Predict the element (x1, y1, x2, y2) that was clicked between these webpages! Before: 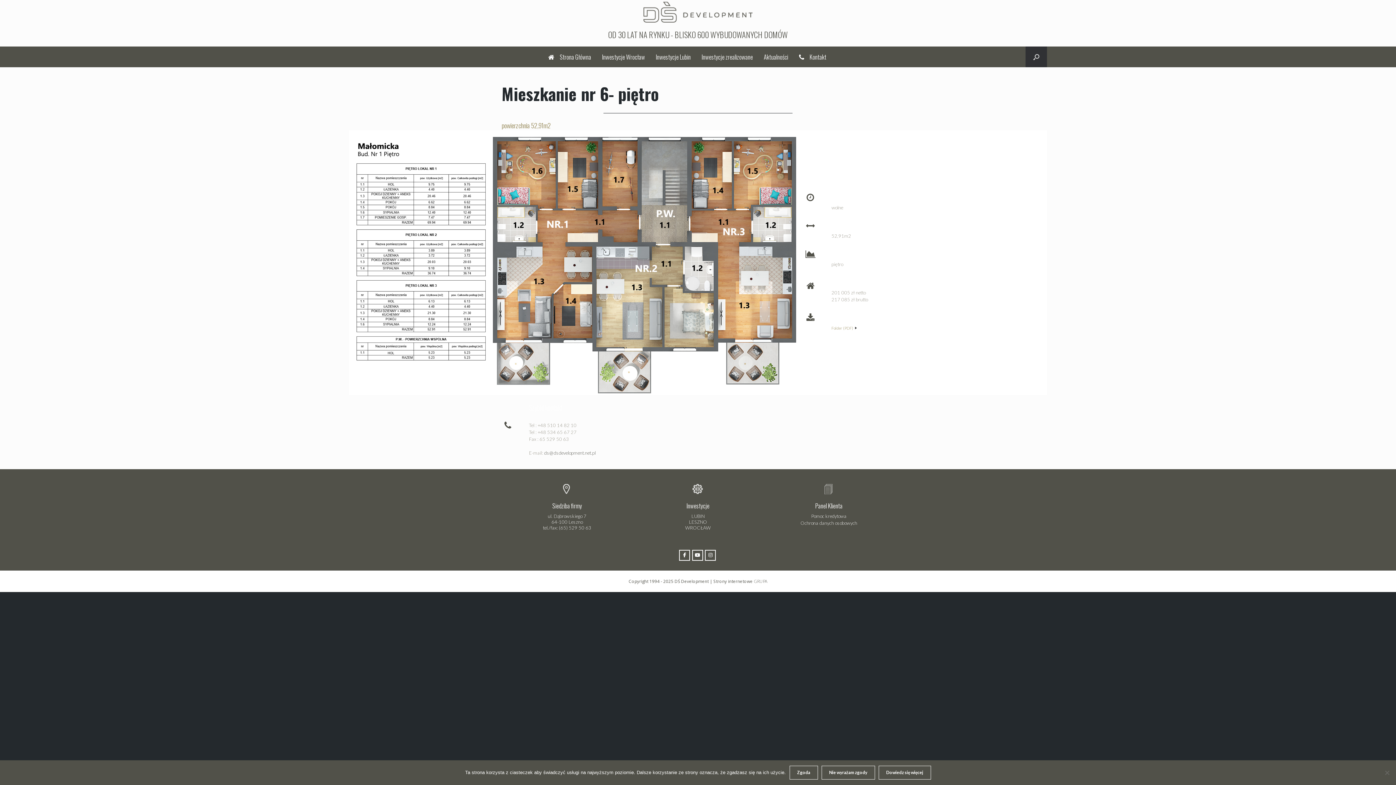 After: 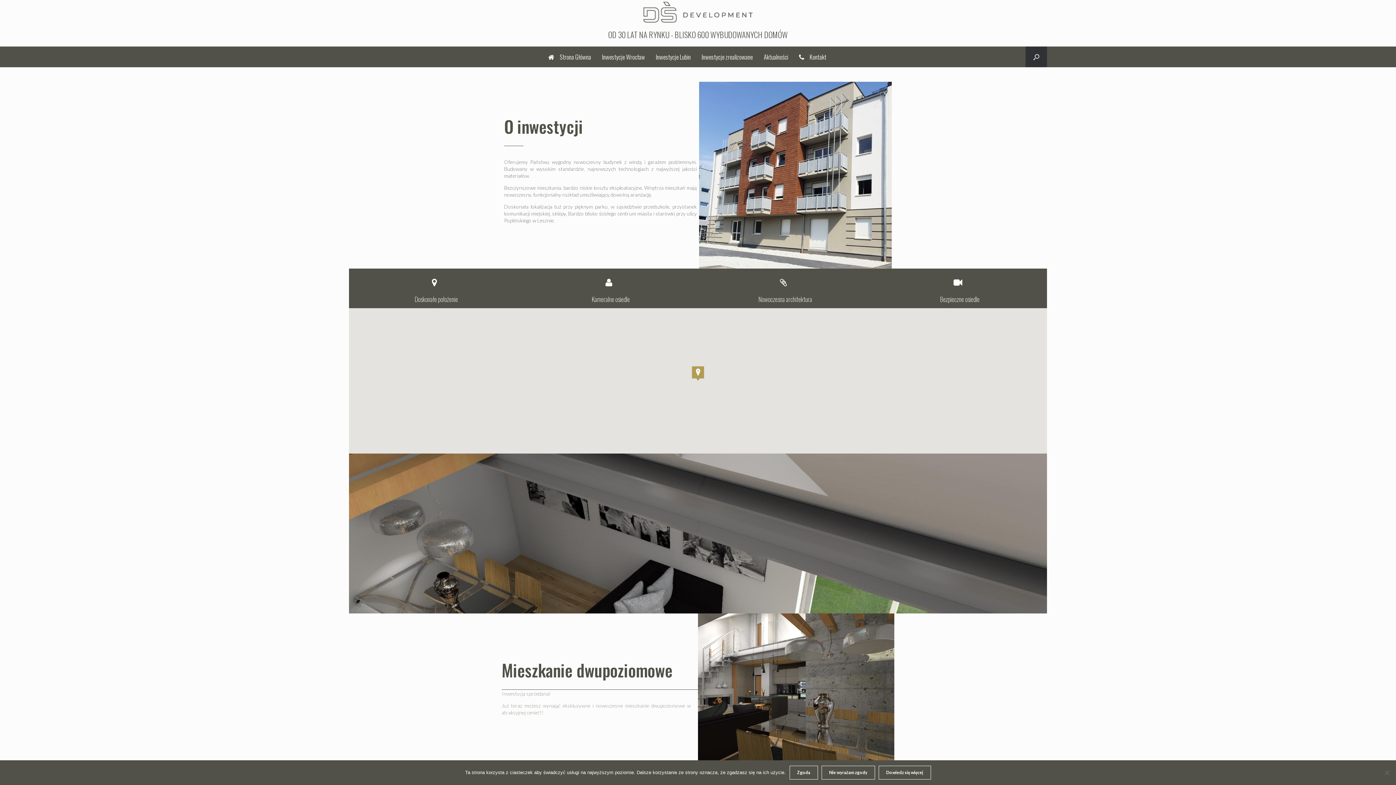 Action: label: LESZNO bbox: (689, 519, 707, 525)